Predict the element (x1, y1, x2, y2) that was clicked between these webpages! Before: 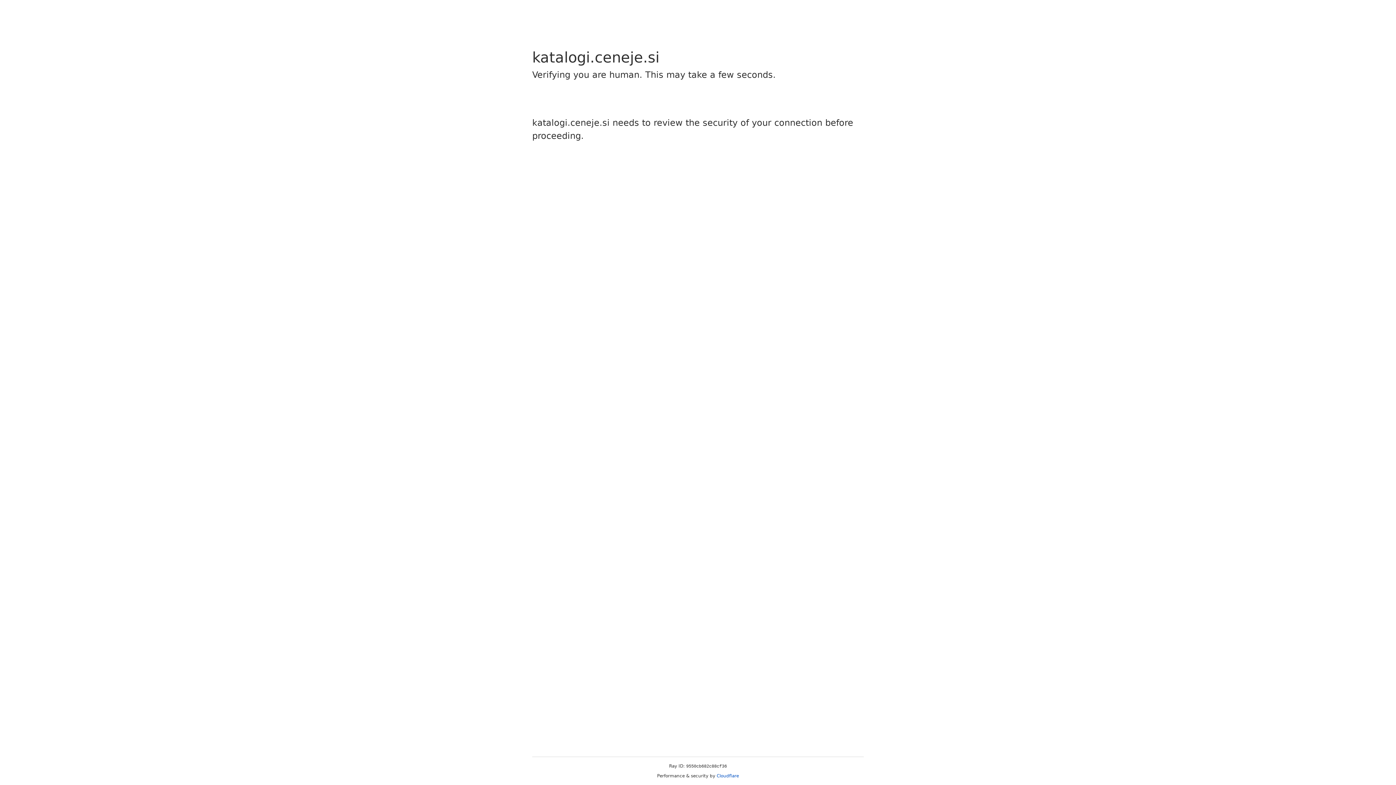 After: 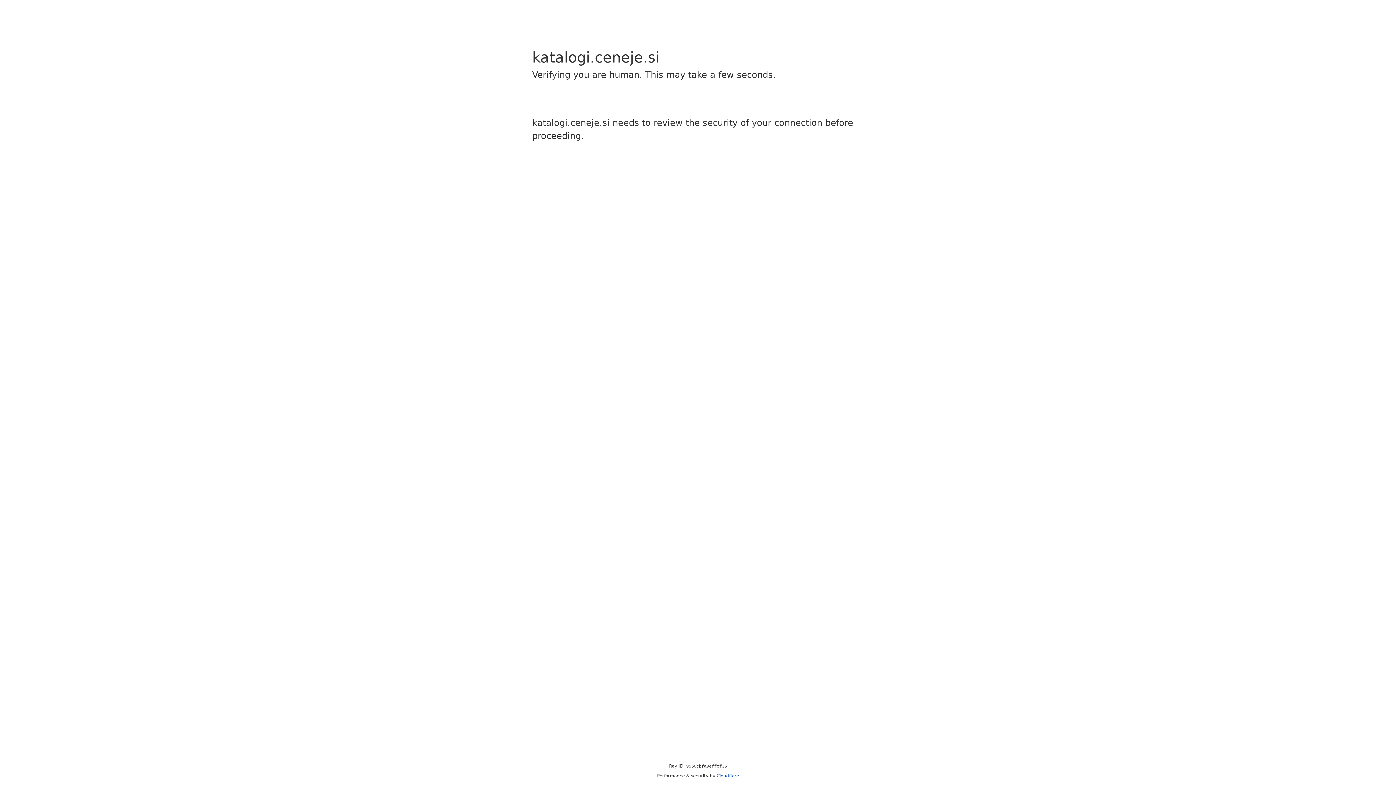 Action: bbox: (716, 773, 739, 778) label: Cloudflare